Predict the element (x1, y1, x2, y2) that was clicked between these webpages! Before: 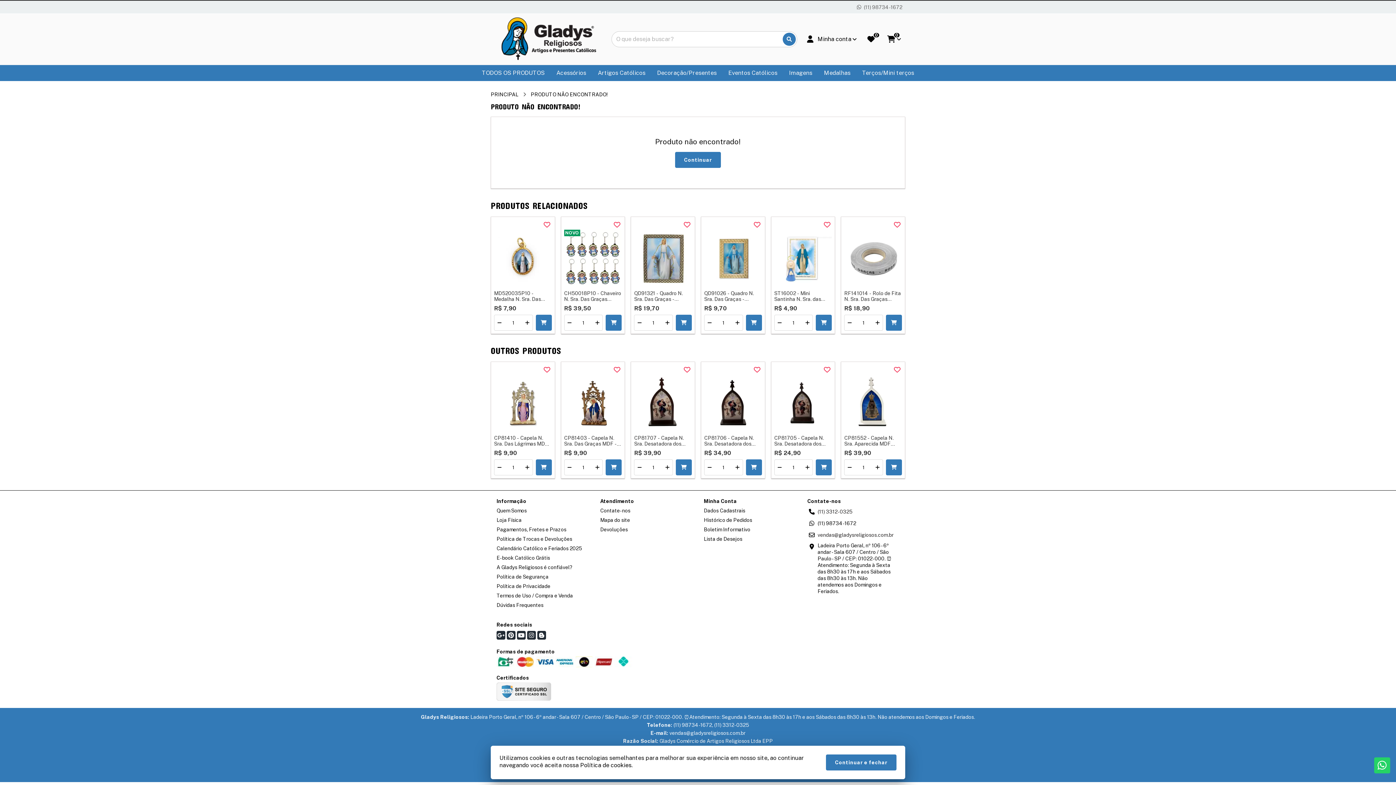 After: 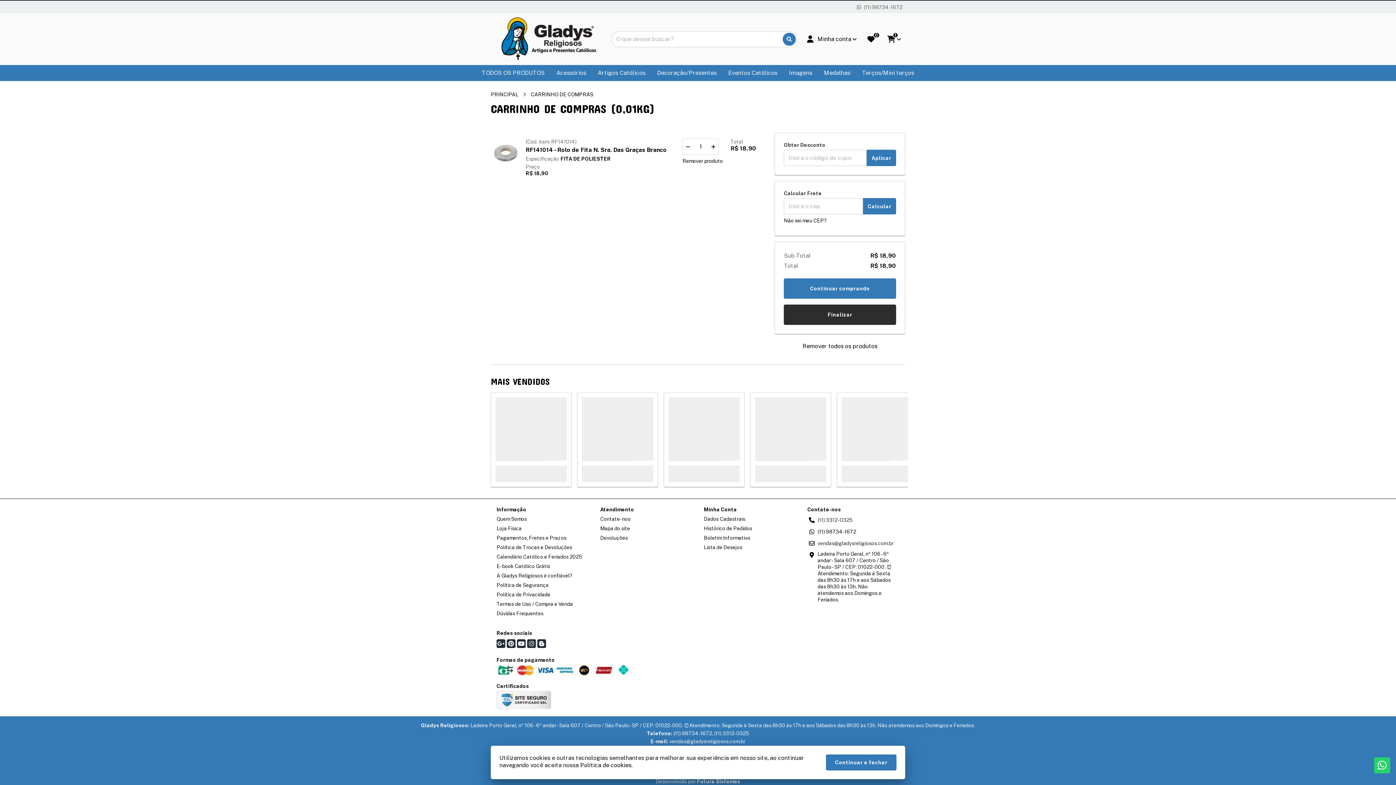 Action: bbox: (886, 314, 902, 330)